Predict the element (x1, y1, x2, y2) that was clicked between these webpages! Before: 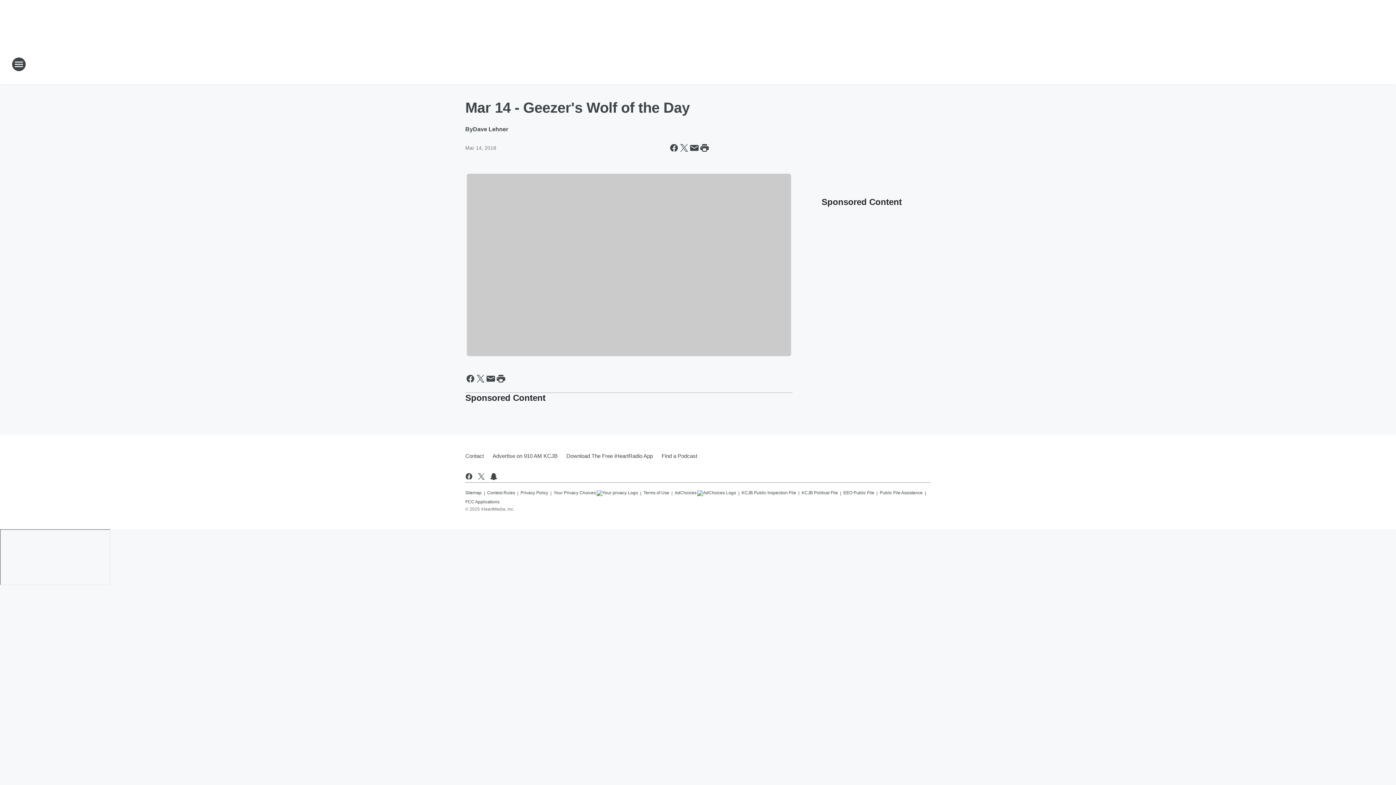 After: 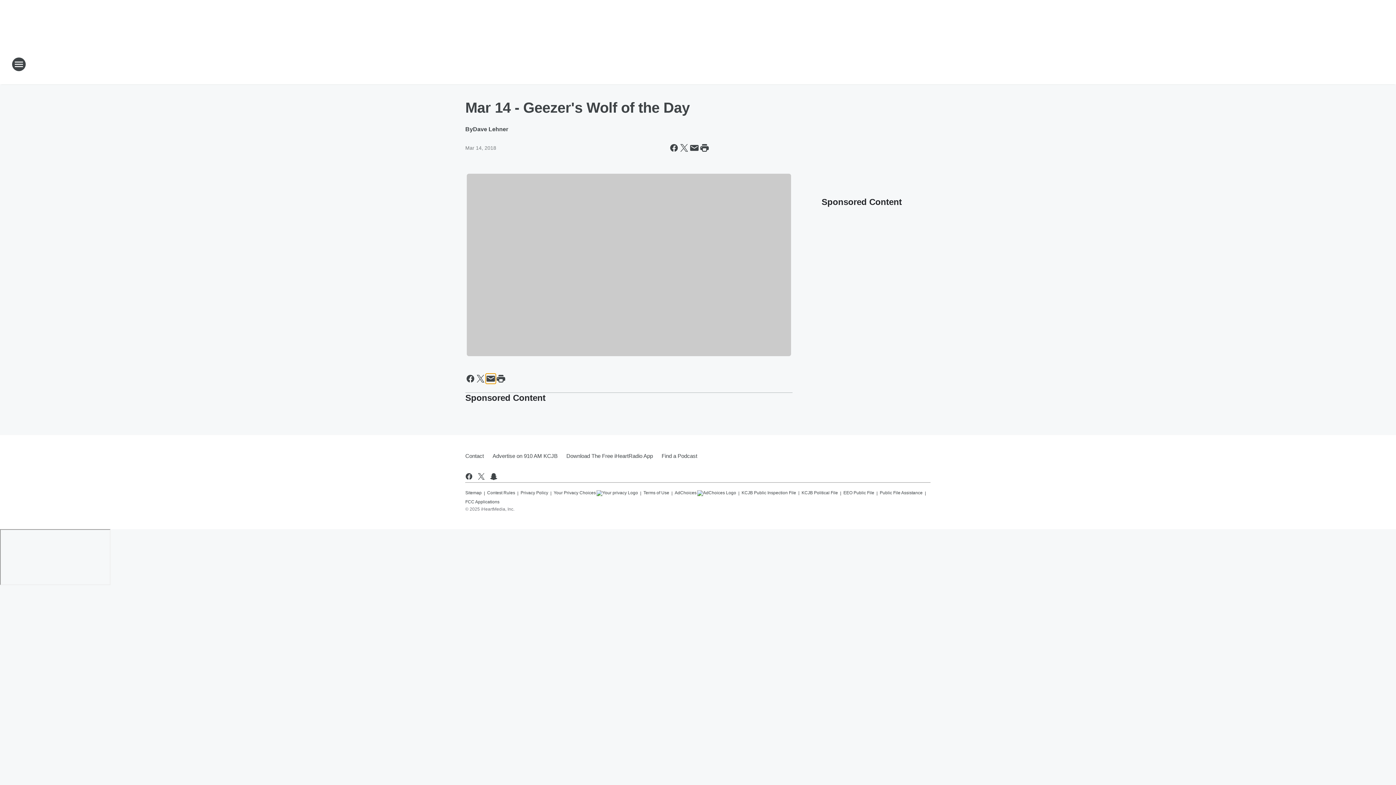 Action: label: Share this page in Email bbox: (485, 373, 496, 383)